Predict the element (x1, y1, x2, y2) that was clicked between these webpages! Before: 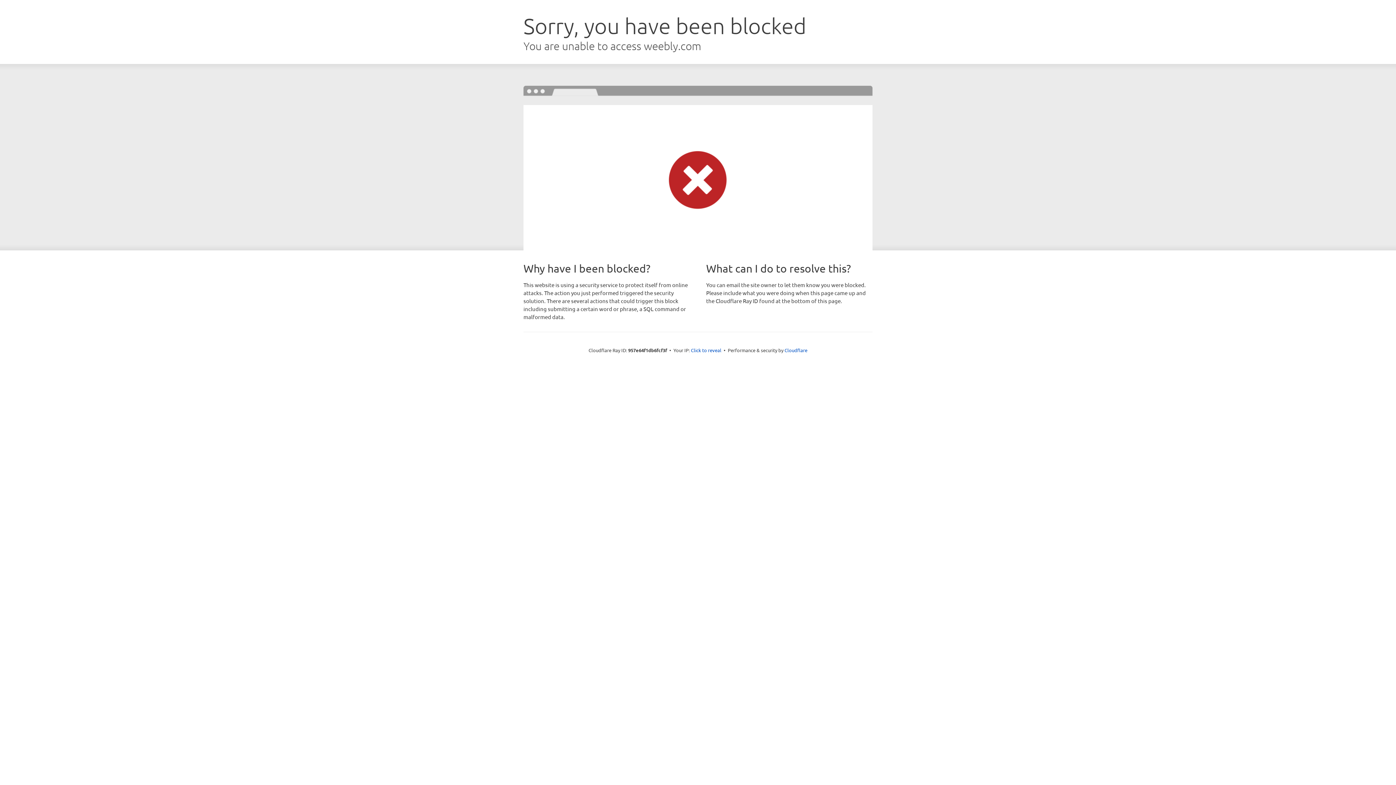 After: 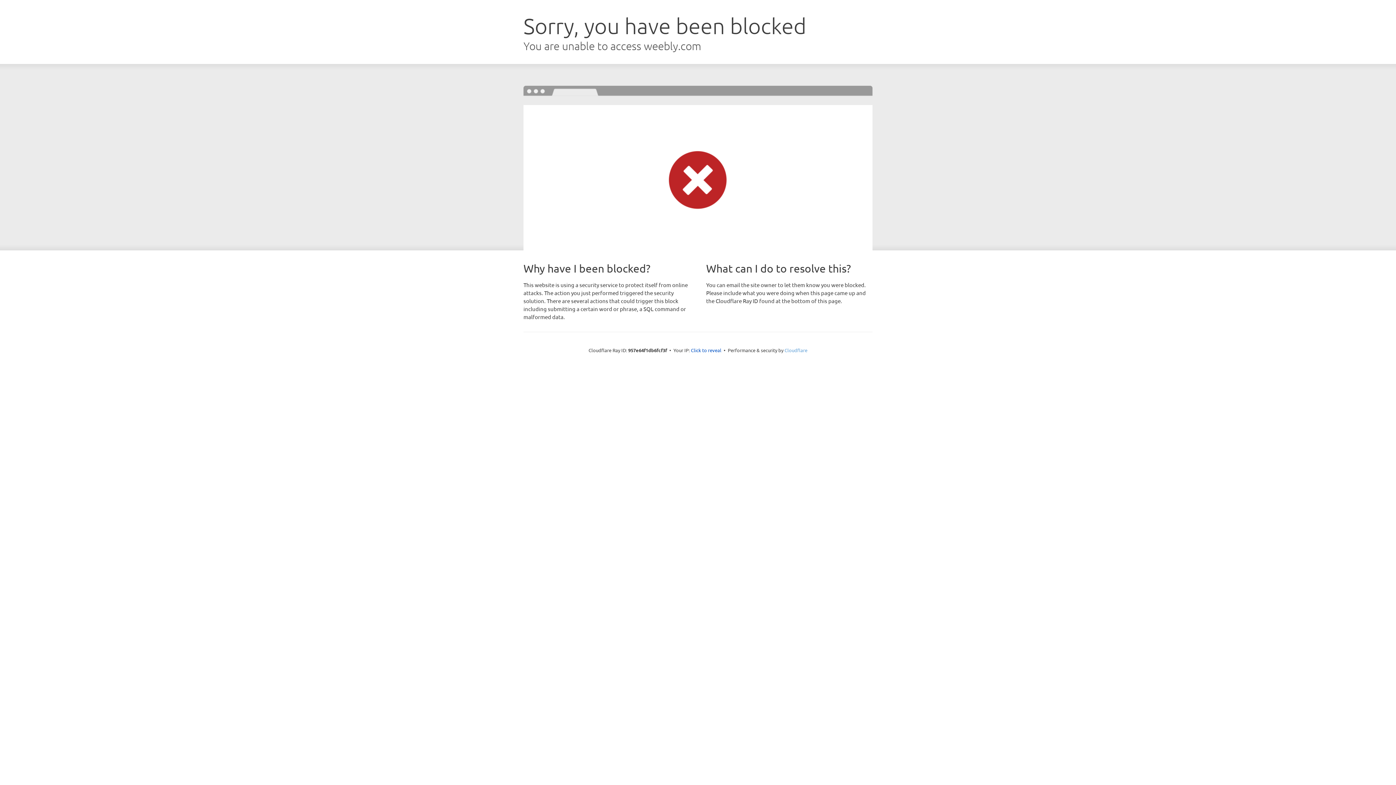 Action: label: Cloudflare bbox: (784, 347, 807, 353)